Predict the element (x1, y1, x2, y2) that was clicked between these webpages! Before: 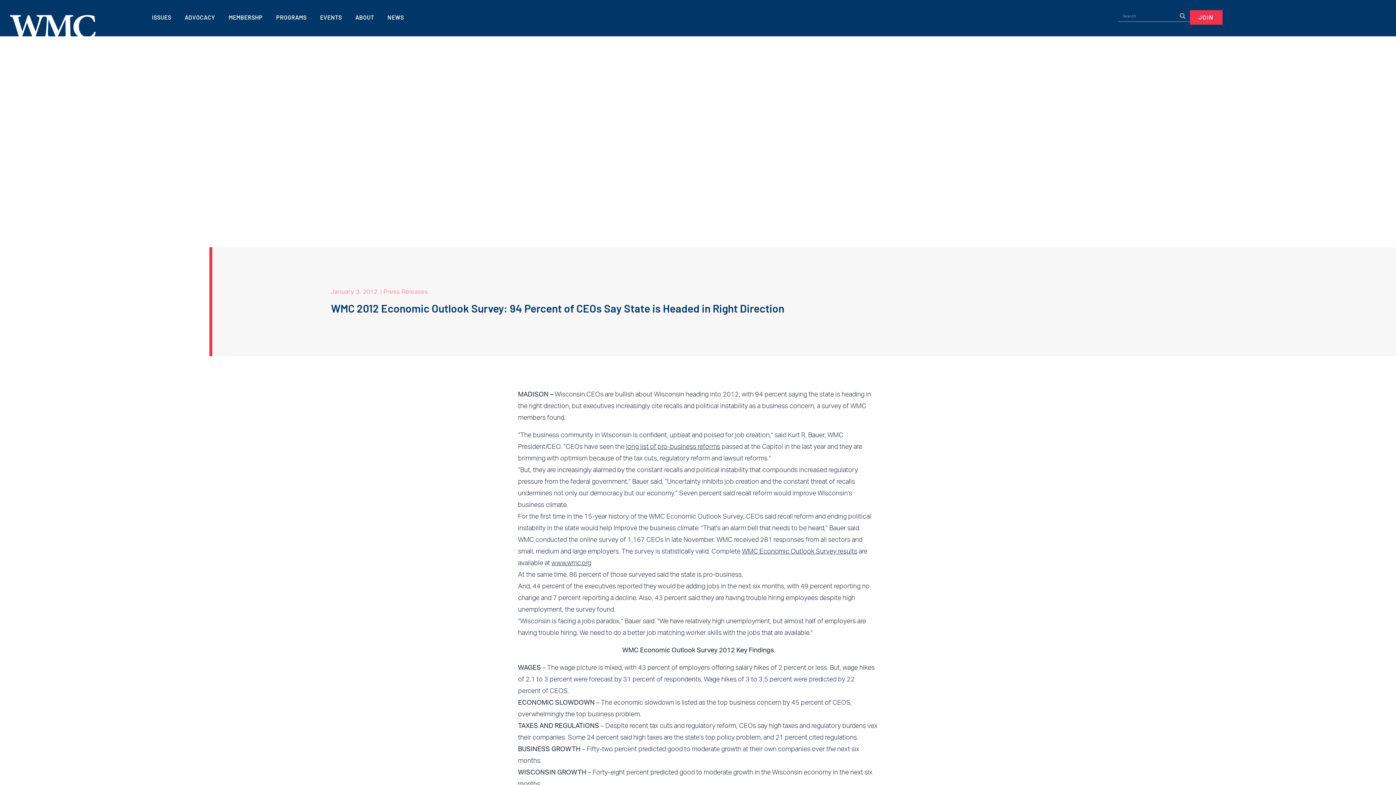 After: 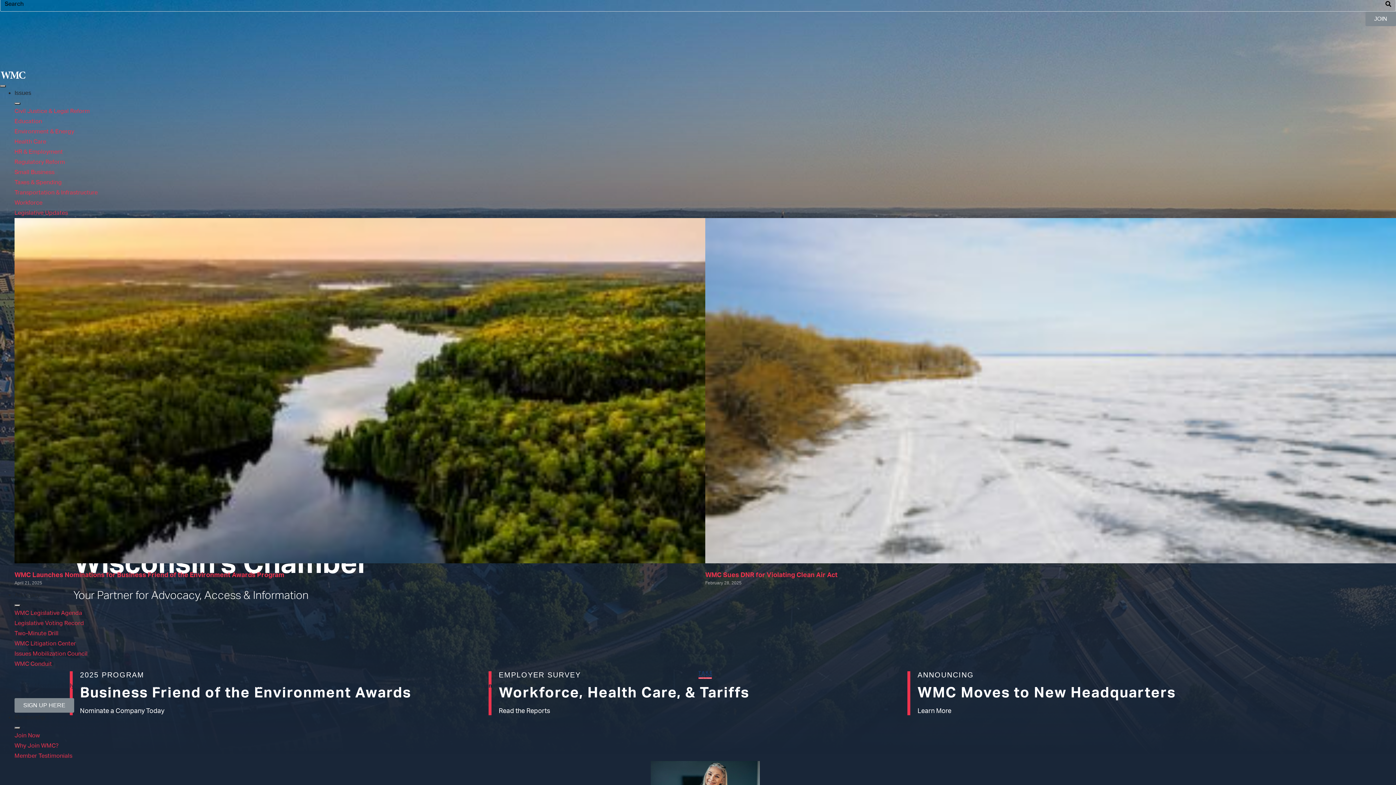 Action: label: January 3, 2012 bbox: (331, 288, 377, 294)